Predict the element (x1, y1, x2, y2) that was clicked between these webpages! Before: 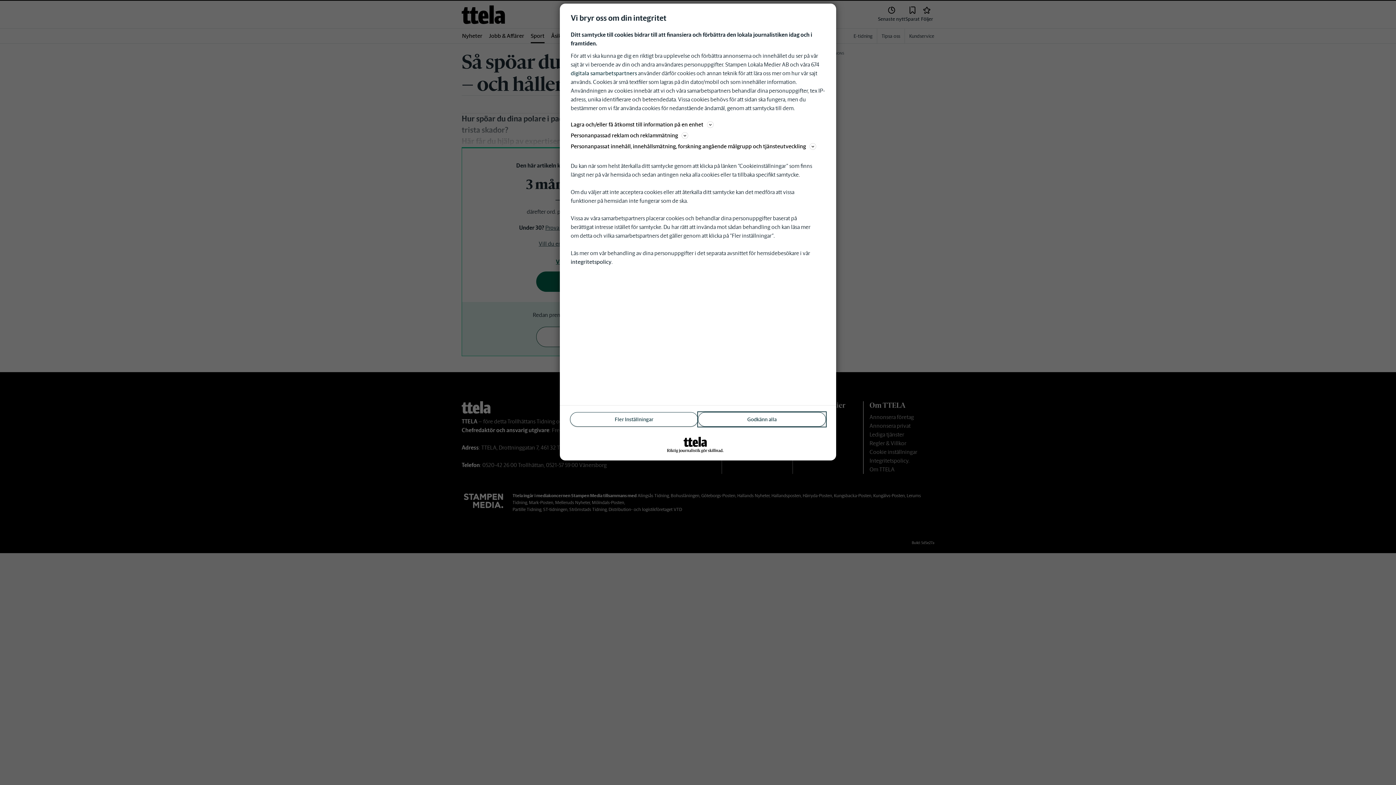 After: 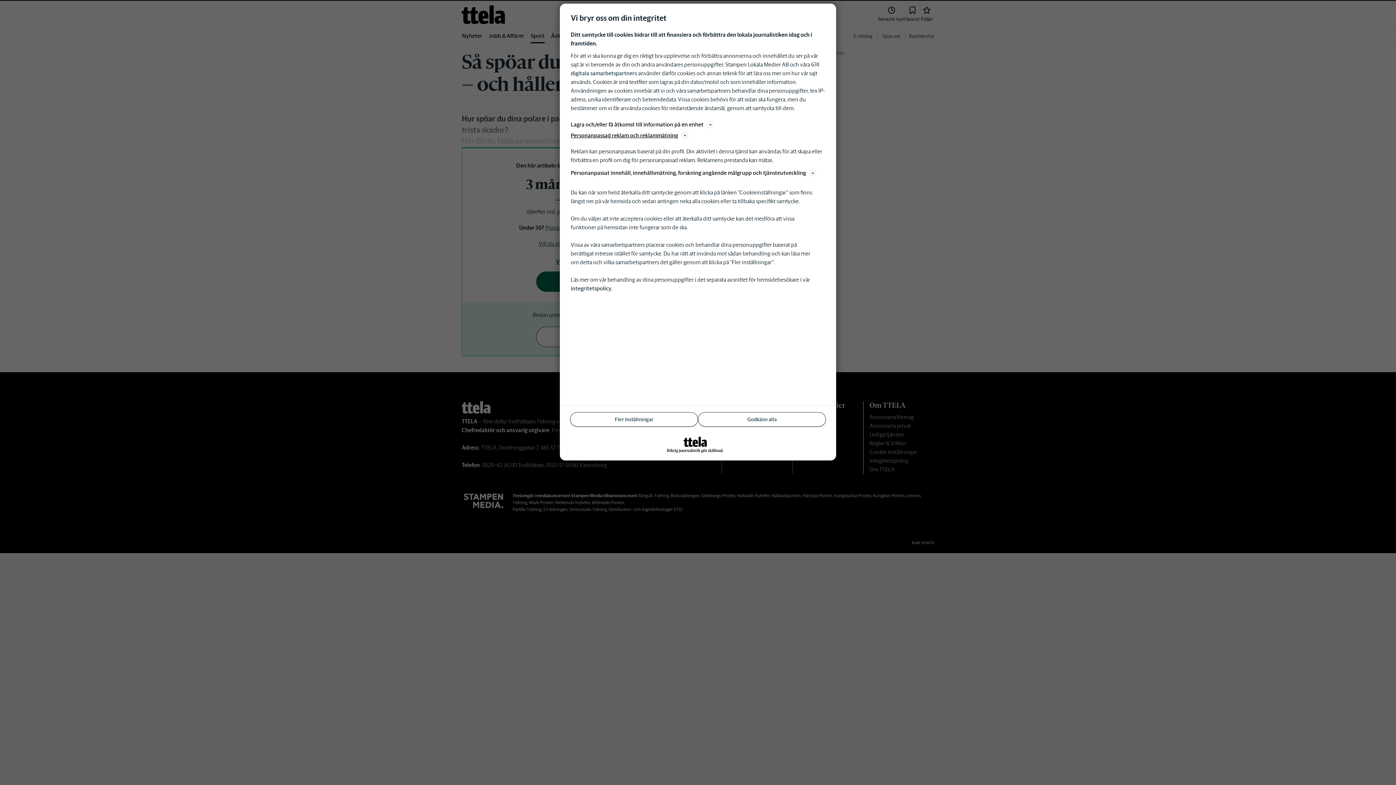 Action: bbox: (570, 130, 825, 140) label: Personanpassad reklam och reklammätning